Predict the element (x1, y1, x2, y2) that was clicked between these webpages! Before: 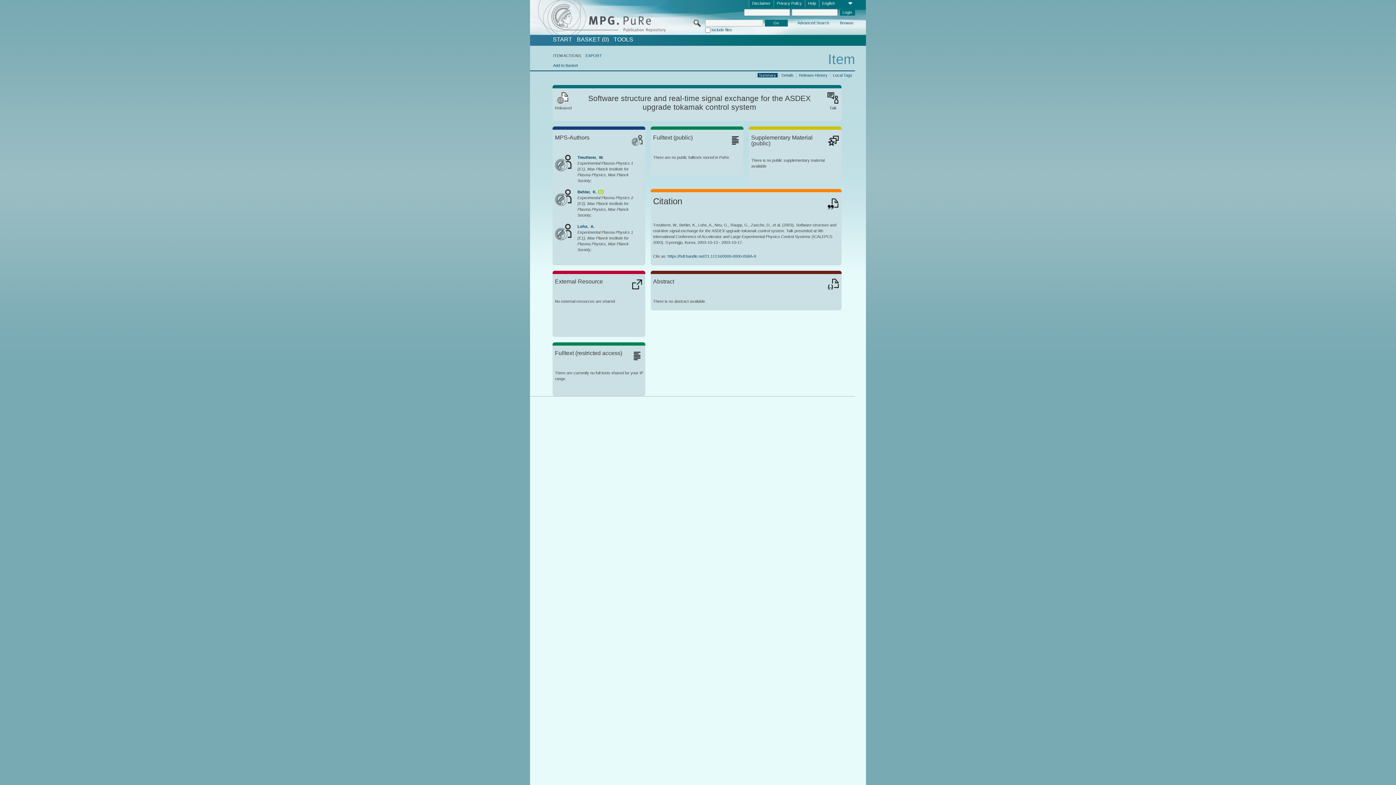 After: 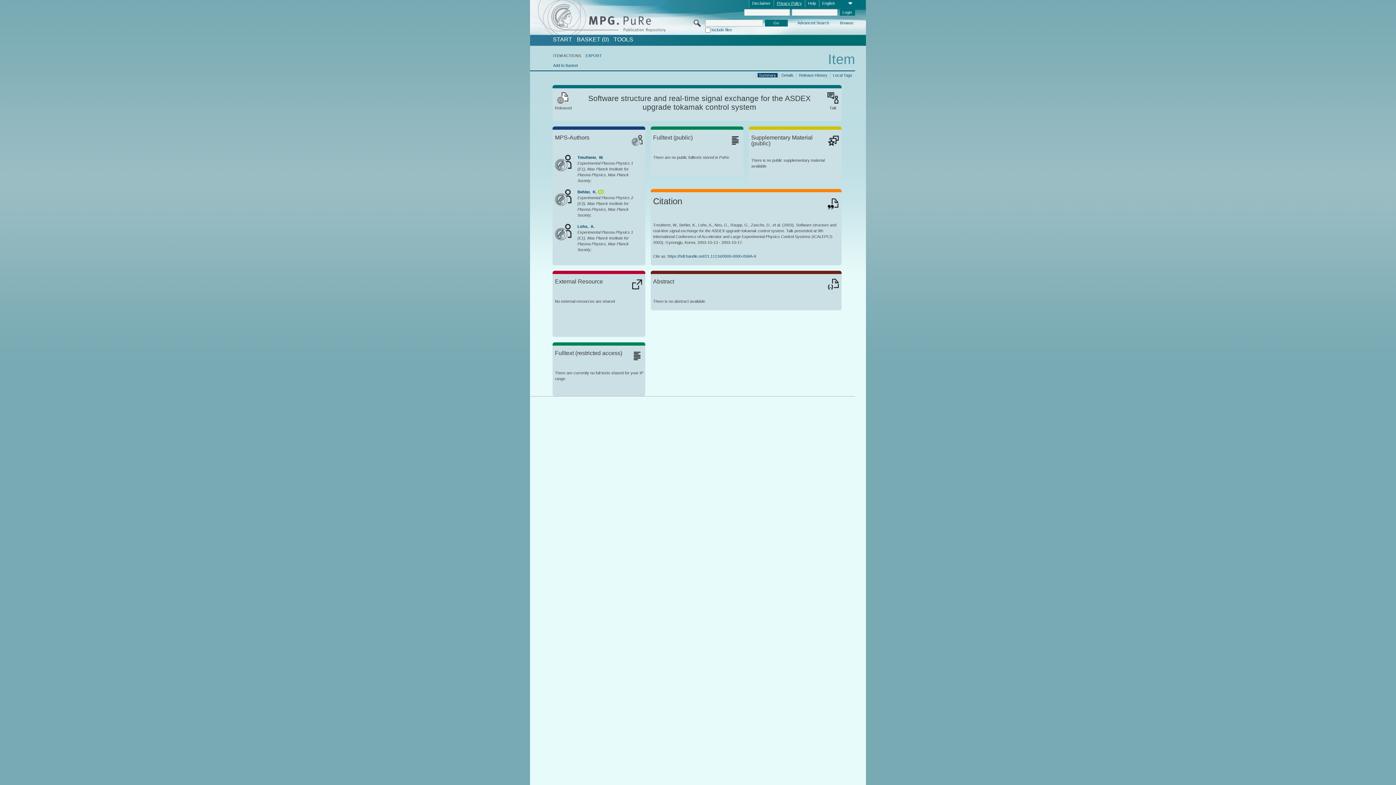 Action: bbox: (774, 0, 804, 7) label: Privacy Policy